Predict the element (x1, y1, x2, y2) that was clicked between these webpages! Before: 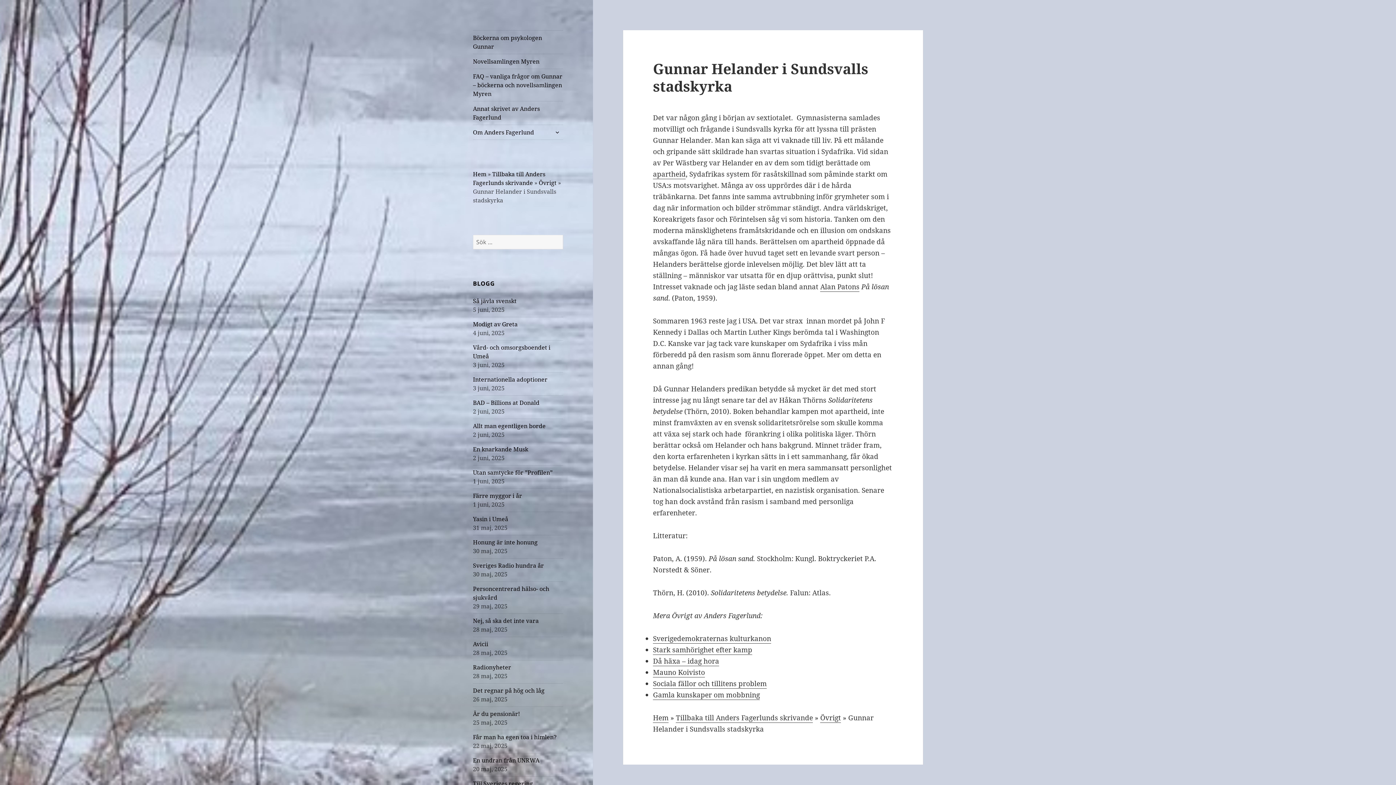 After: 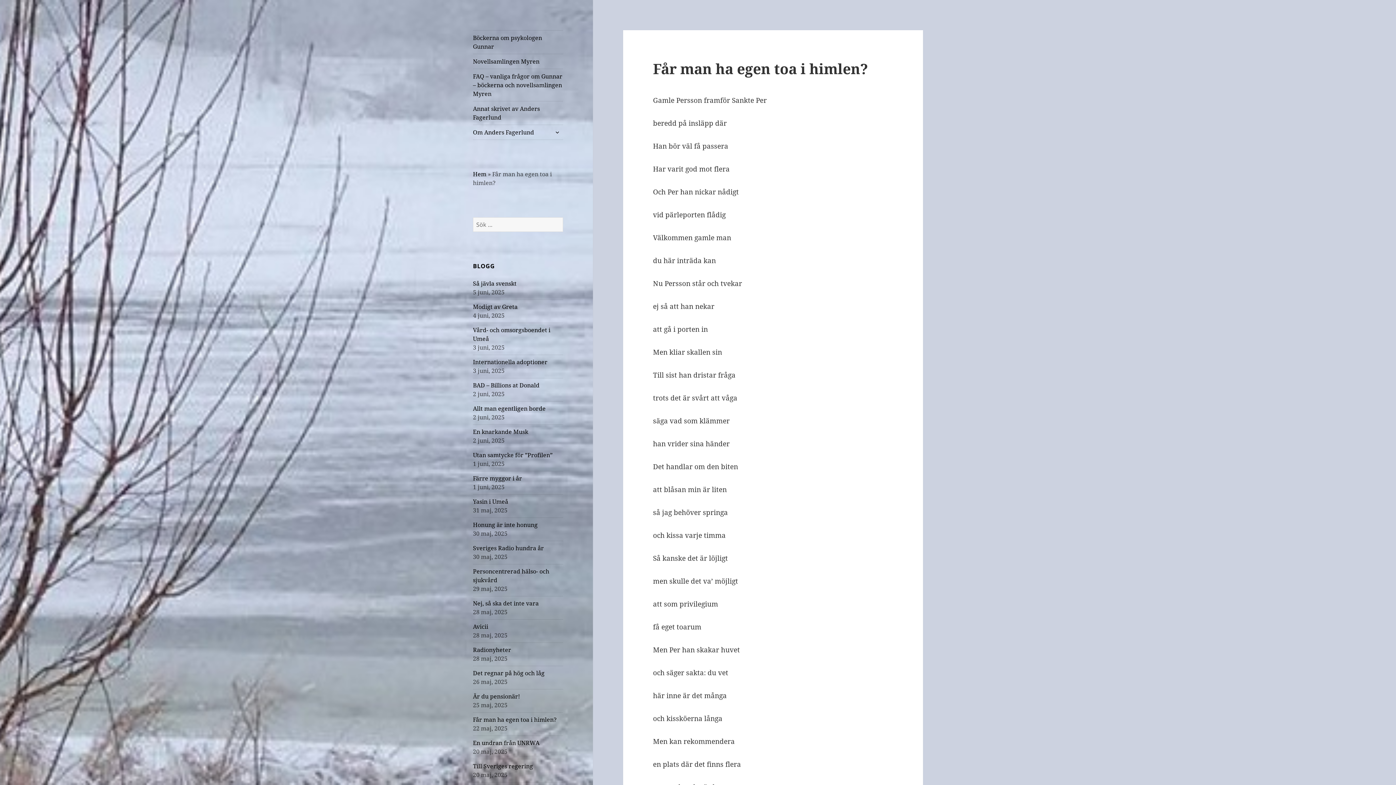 Action: label: Får man ha egen toa i himlen? bbox: (473, 733, 556, 741)